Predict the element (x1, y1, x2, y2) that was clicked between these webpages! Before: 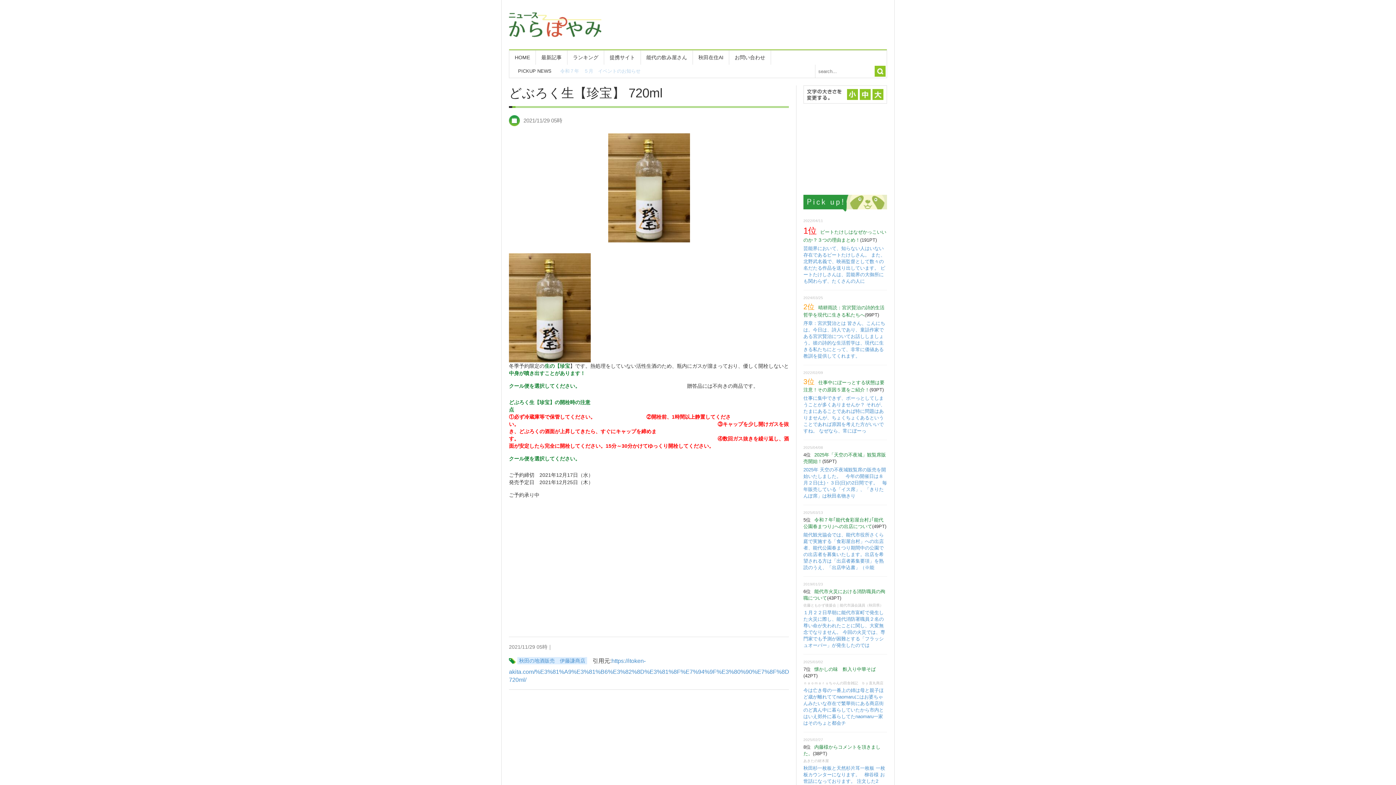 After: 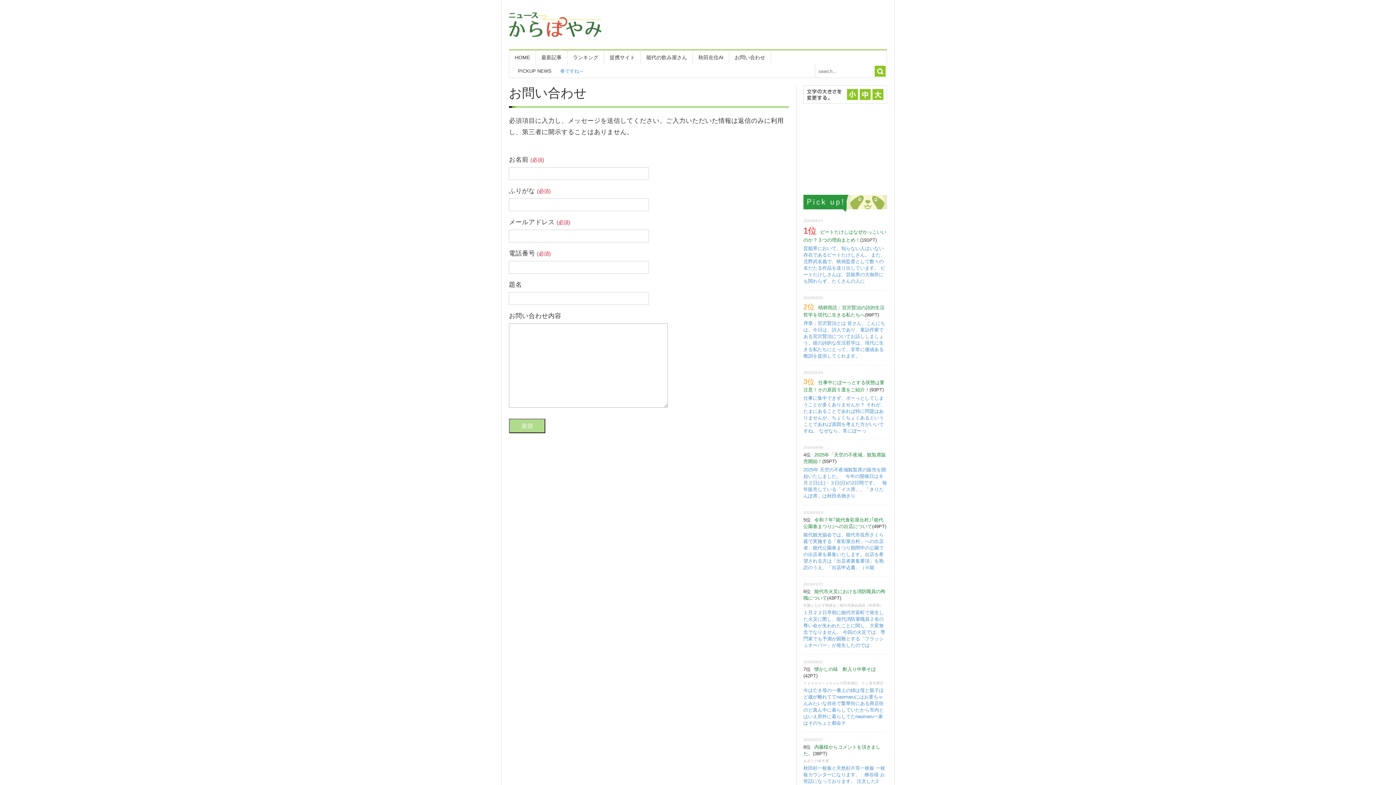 Action: bbox: (729, 50, 770, 64) label: お問い合わせ